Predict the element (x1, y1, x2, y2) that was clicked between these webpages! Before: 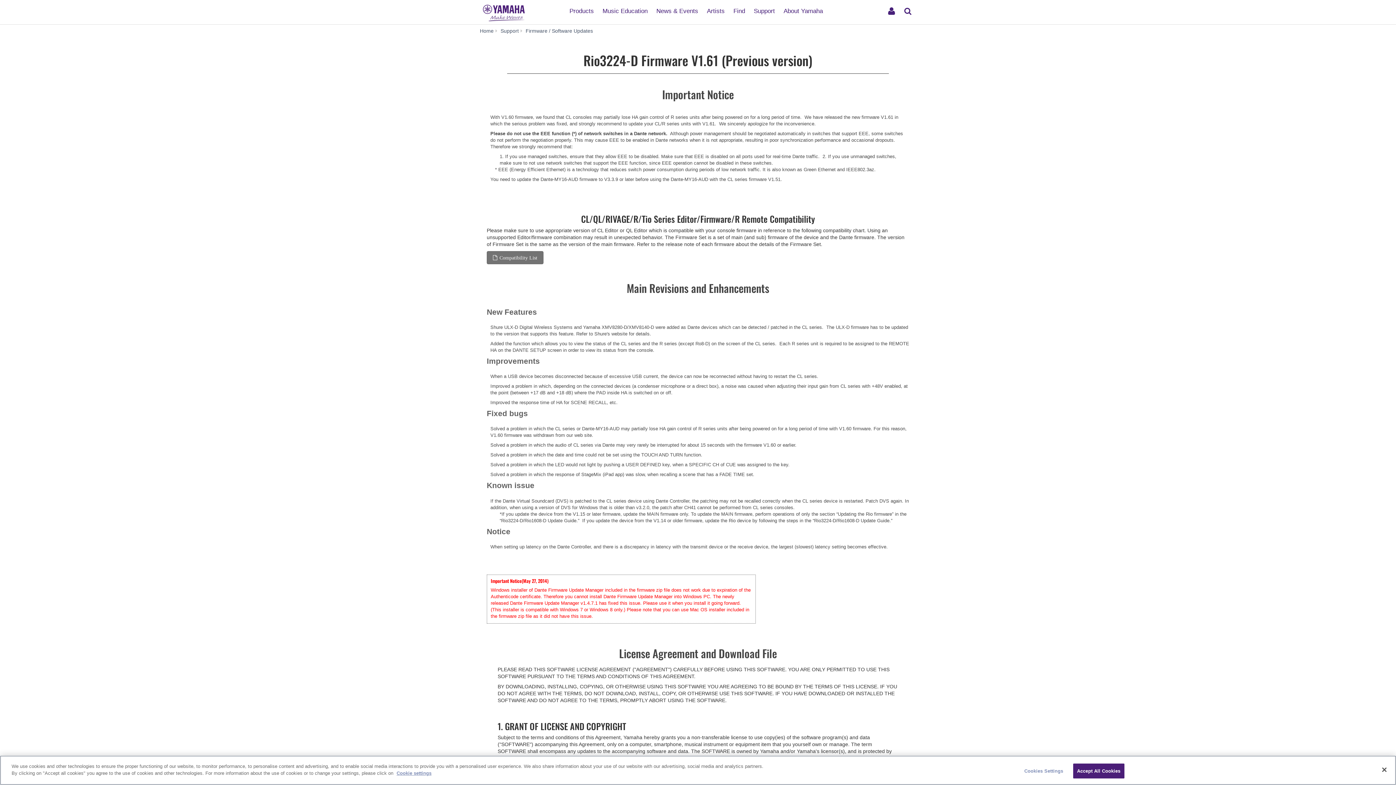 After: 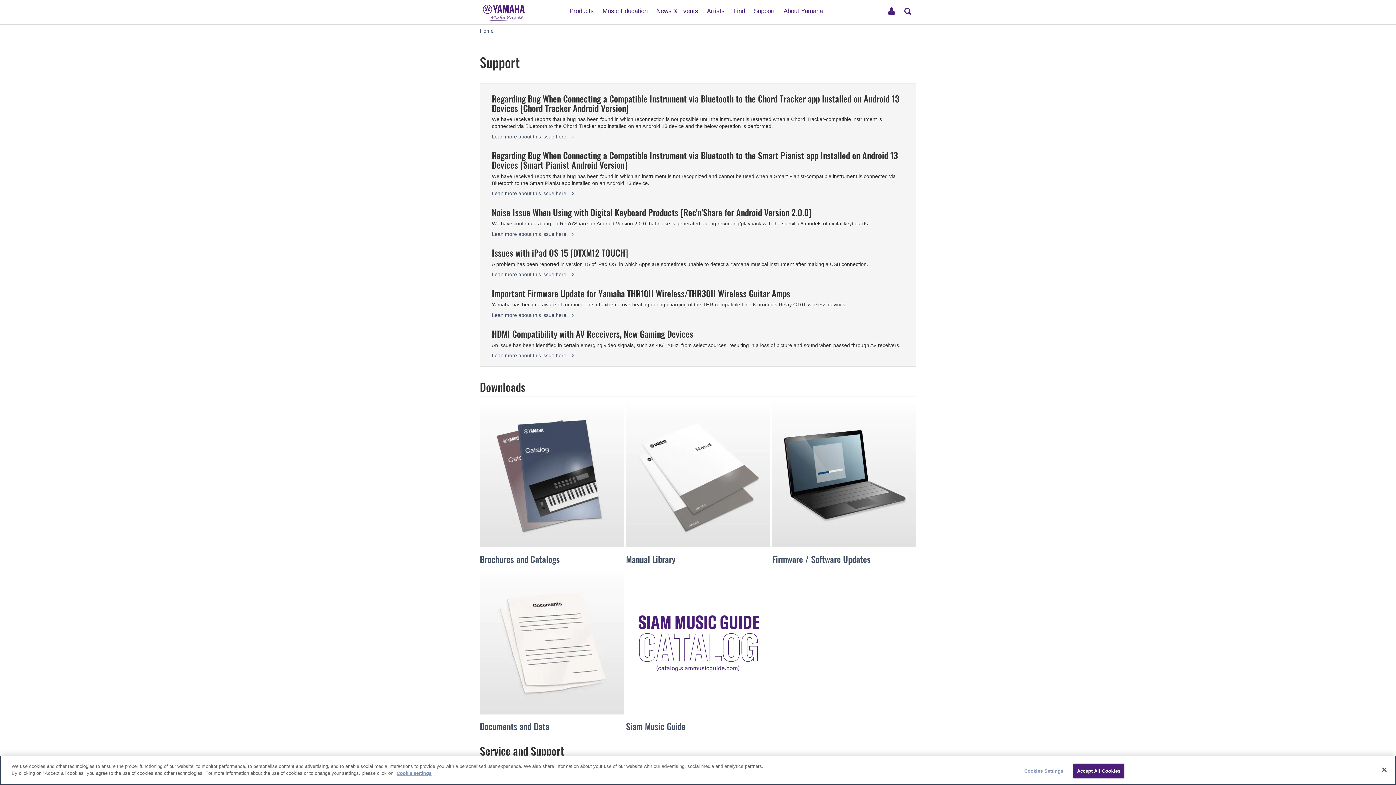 Action: label: Support bbox: (750, 1, 778, 14)